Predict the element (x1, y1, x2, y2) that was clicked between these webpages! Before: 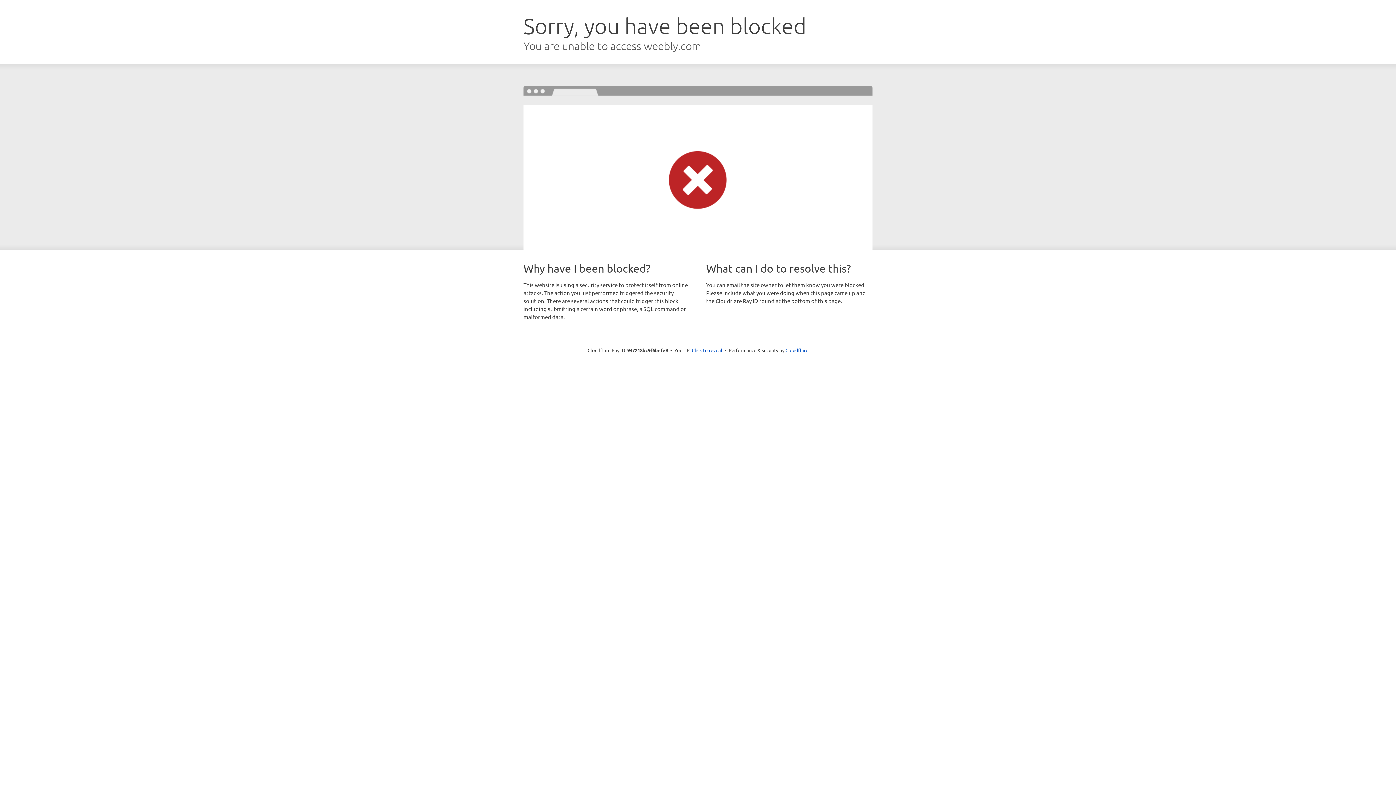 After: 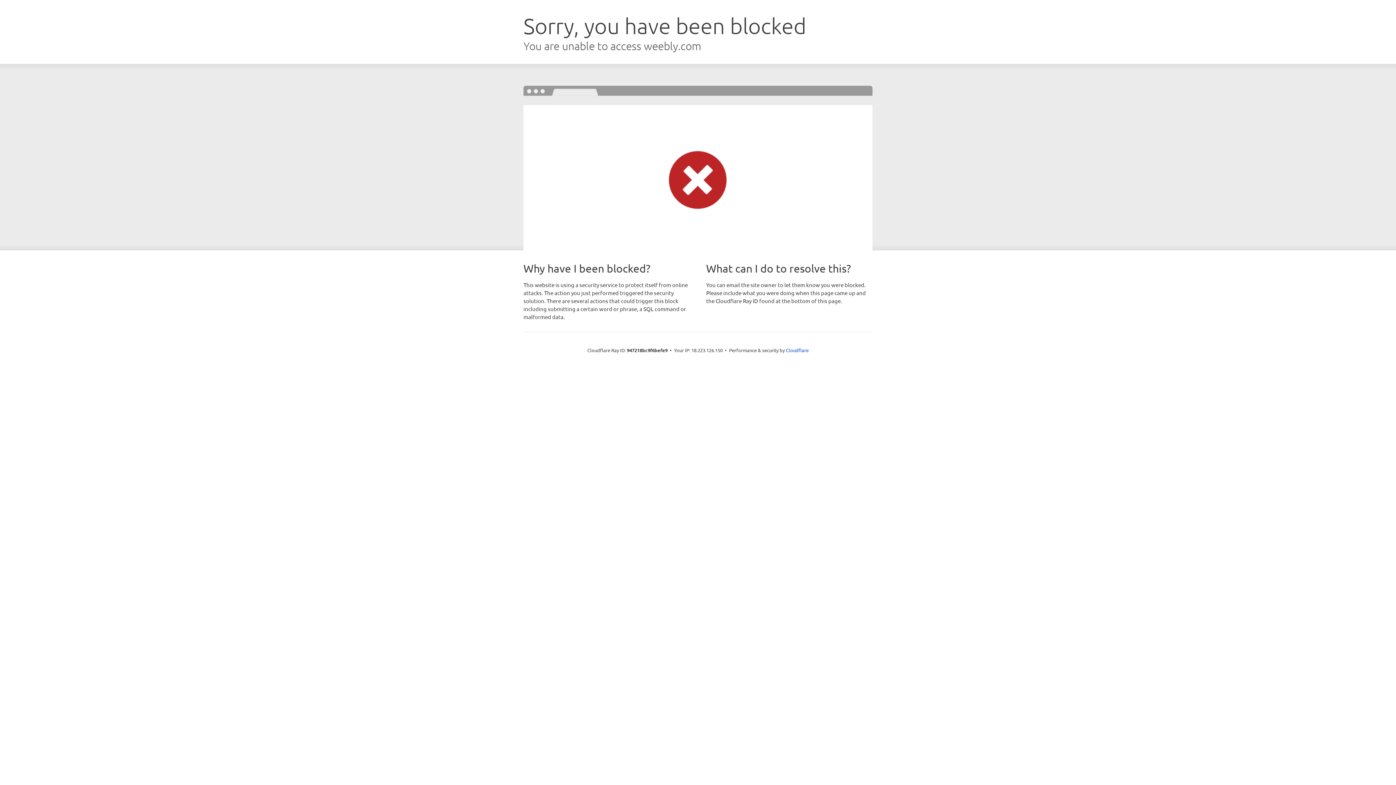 Action: label: Click to reveal bbox: (692, 346, 722, 353)